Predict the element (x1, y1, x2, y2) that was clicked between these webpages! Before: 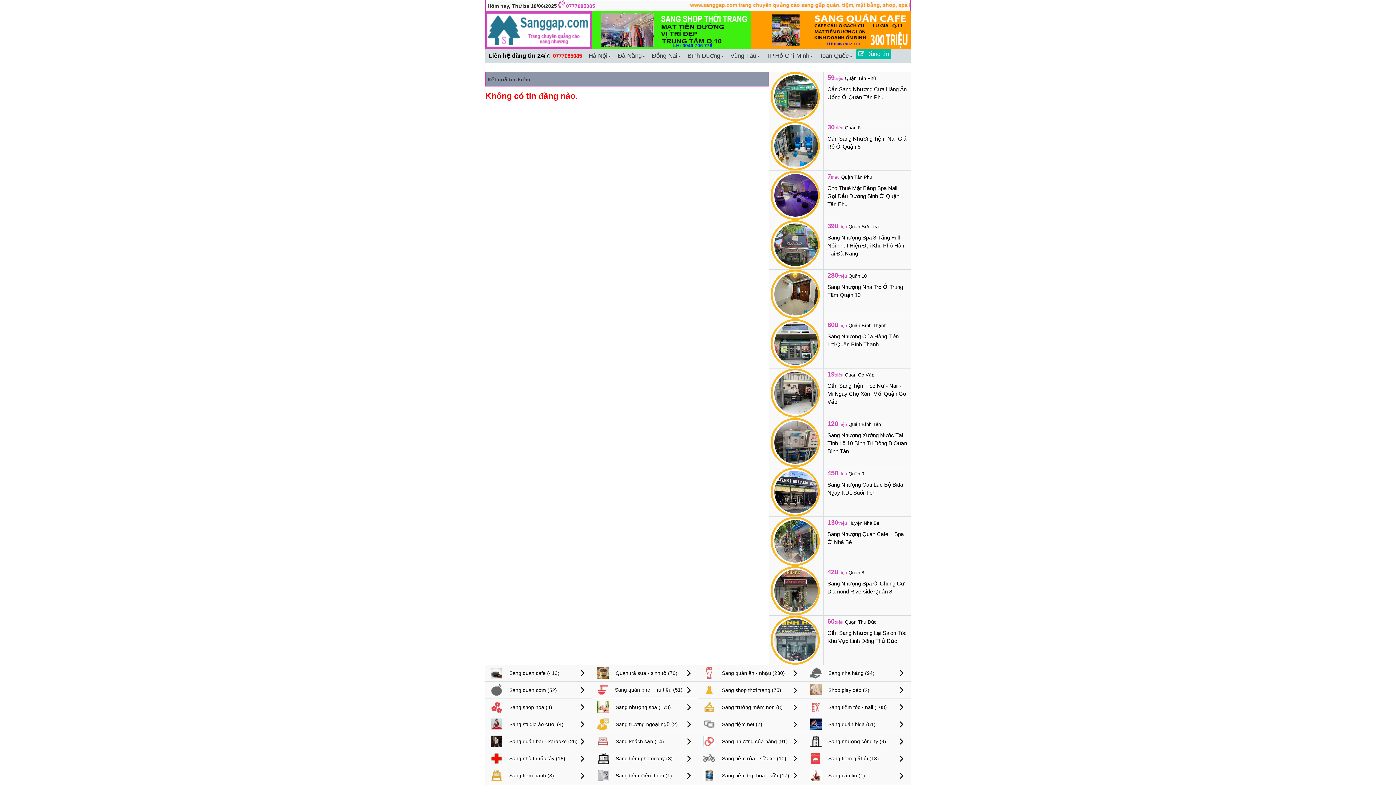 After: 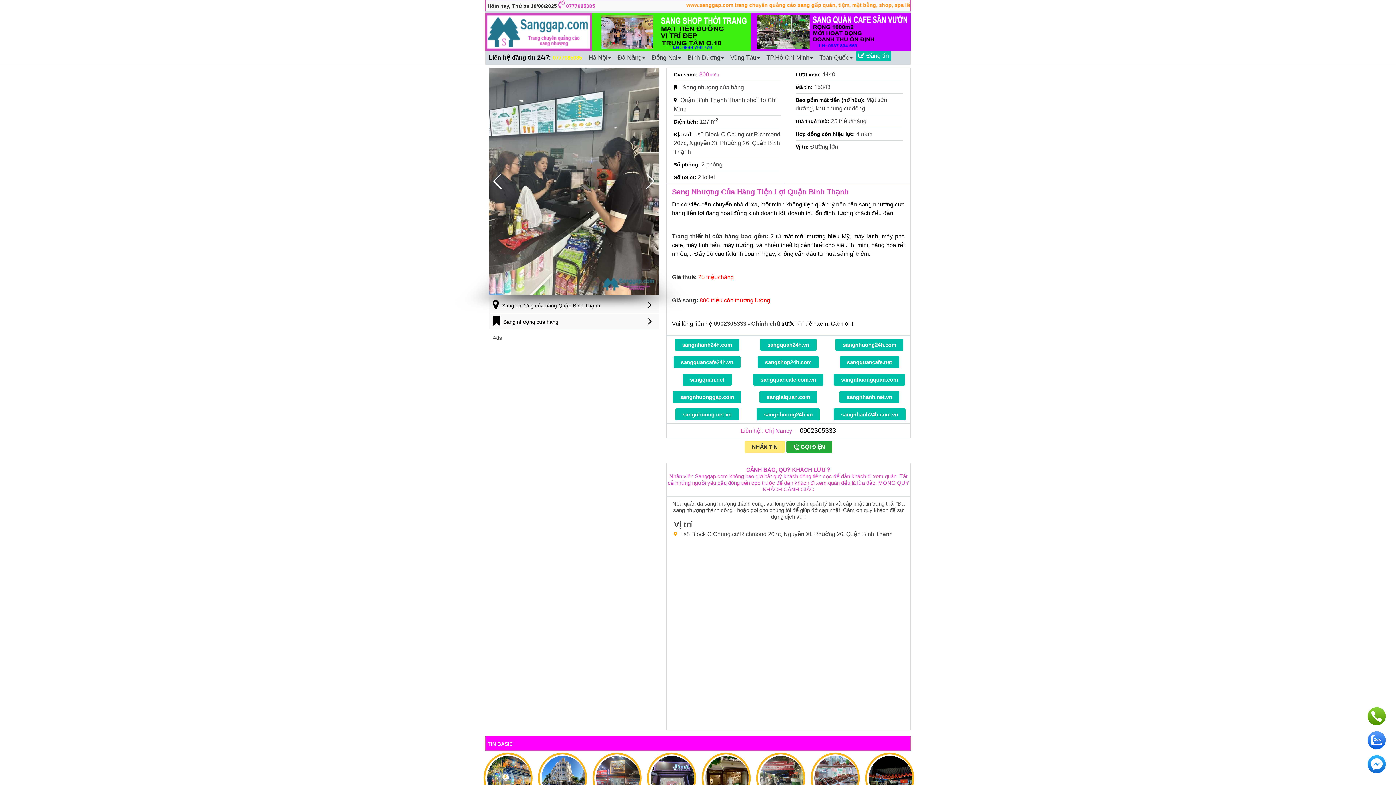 Action: bbox: (770, 340, 820, 346)